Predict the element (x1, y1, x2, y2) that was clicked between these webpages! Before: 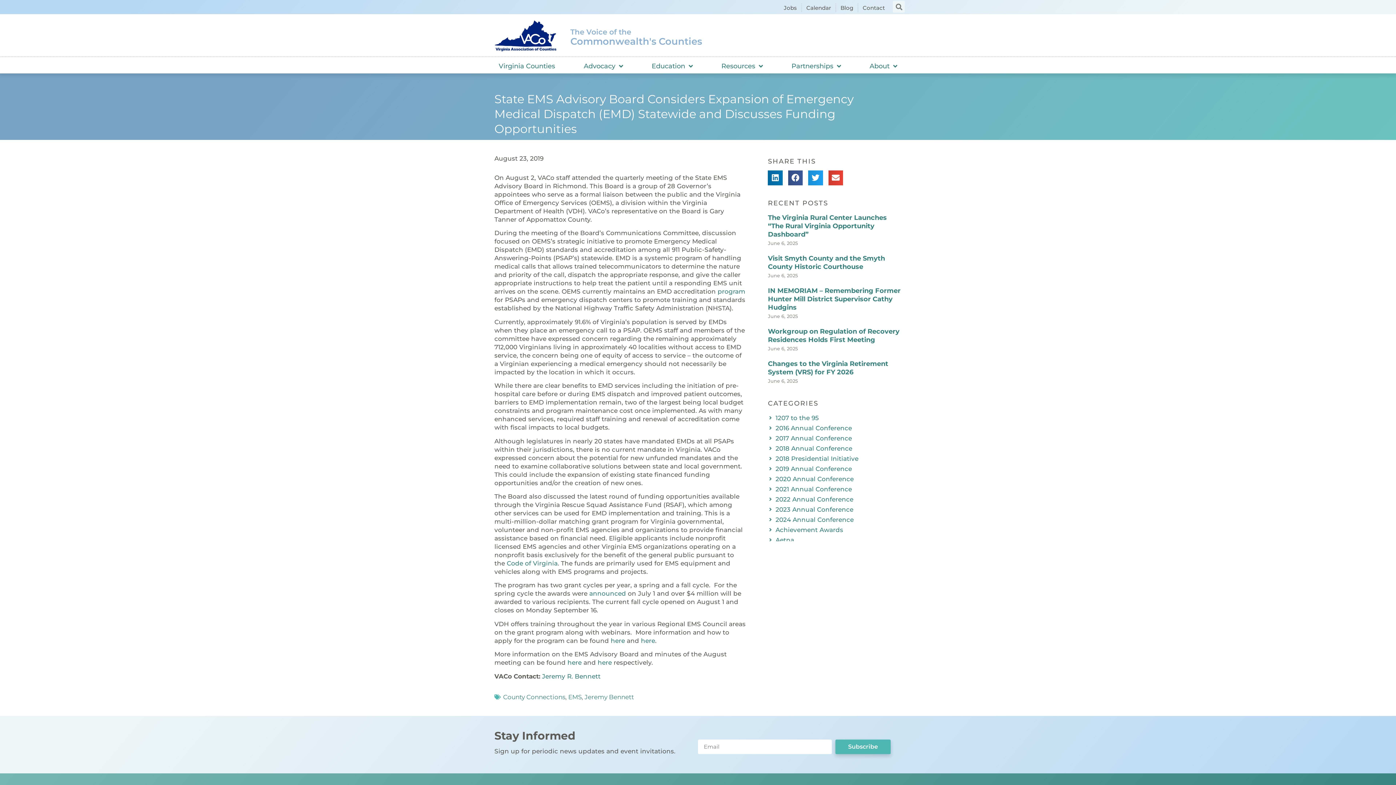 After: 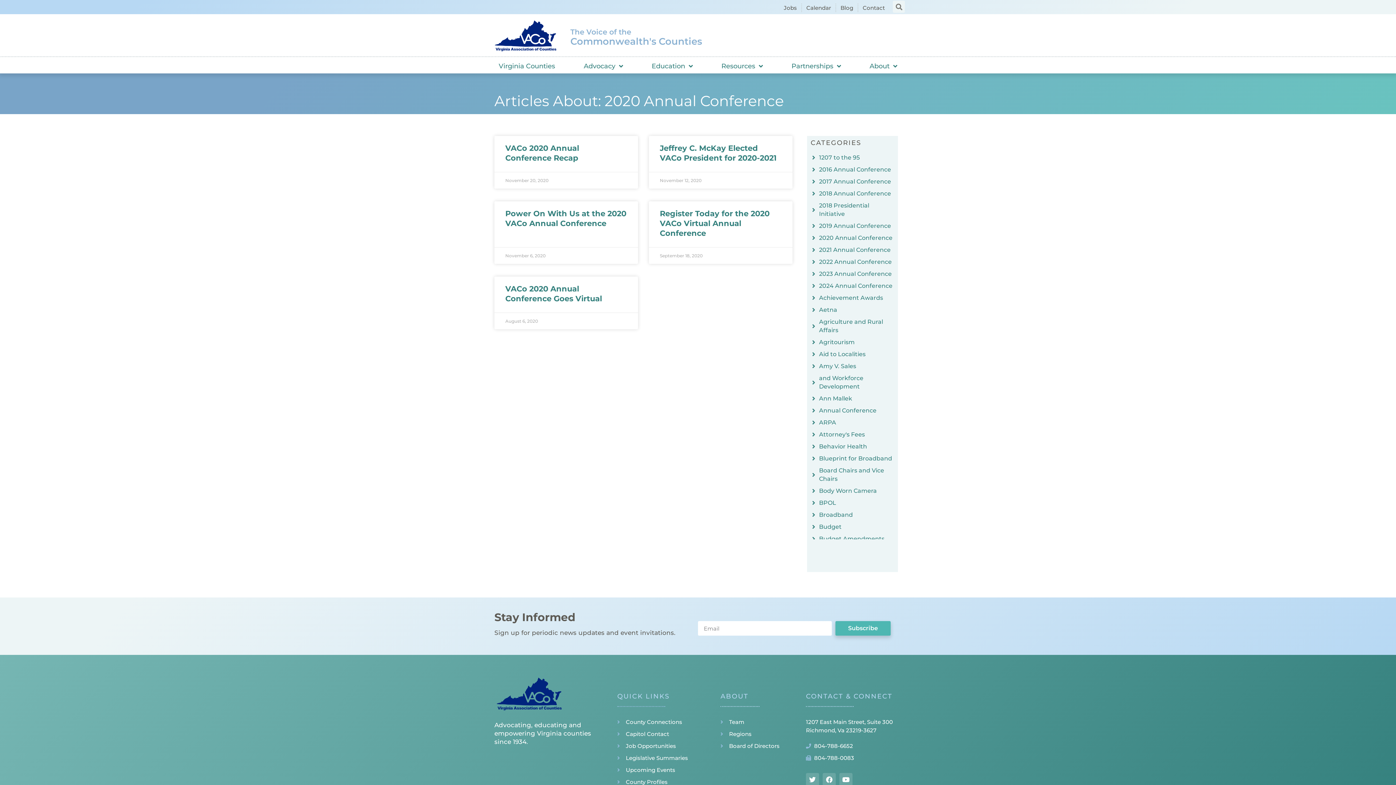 Action: bbox: (768, 475, 901, 483) label: 2020 Annual Conference